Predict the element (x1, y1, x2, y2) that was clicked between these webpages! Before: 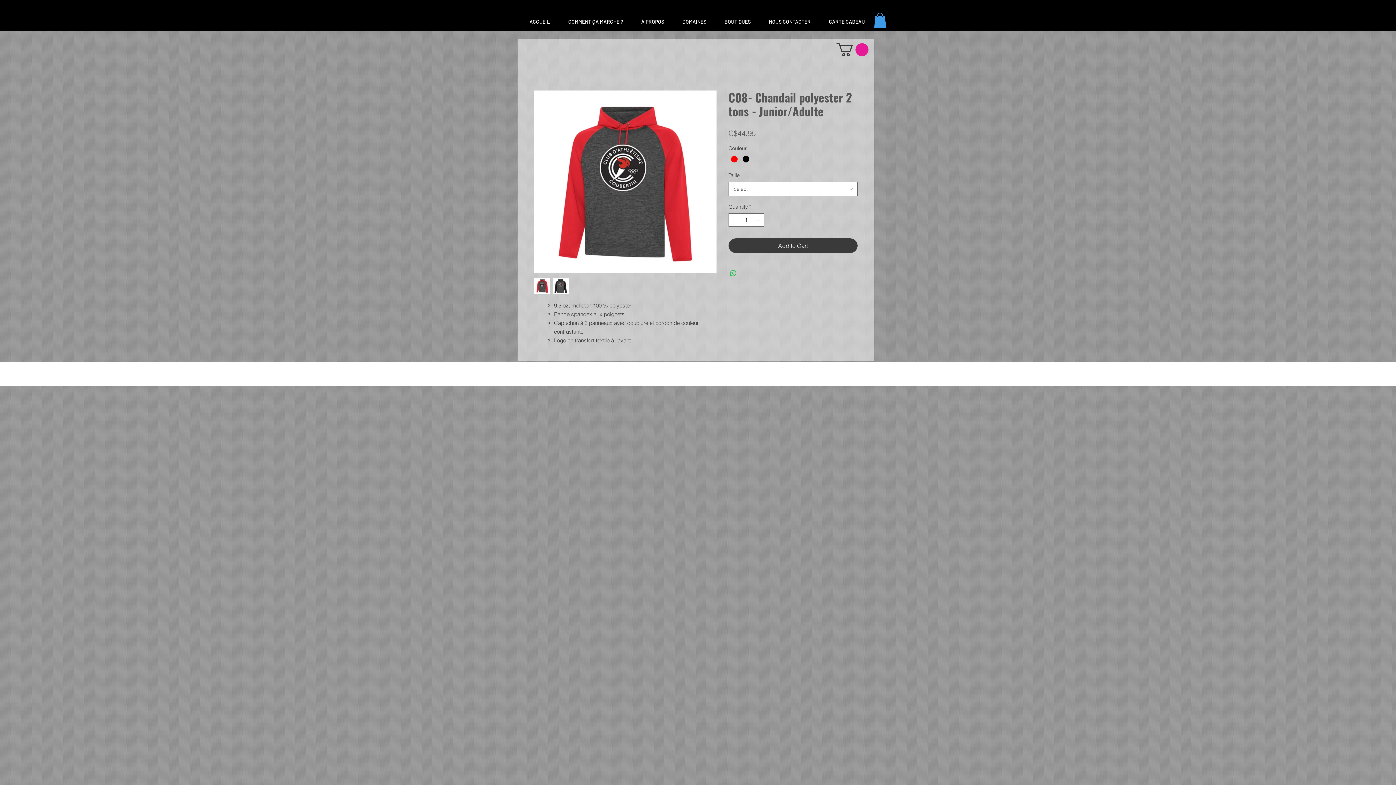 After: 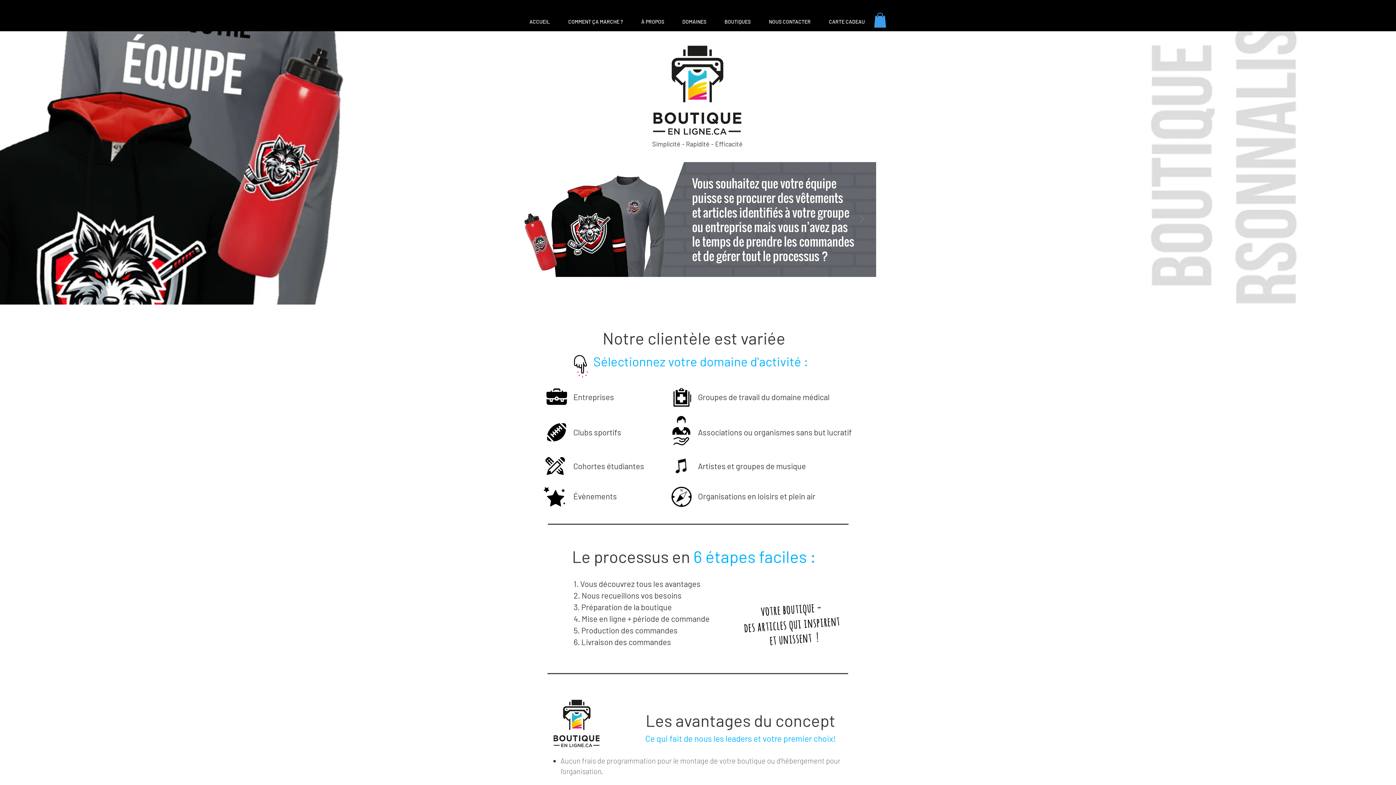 Action: label: NOUS CONTACTER bbox: (760, 12, 820, 30)